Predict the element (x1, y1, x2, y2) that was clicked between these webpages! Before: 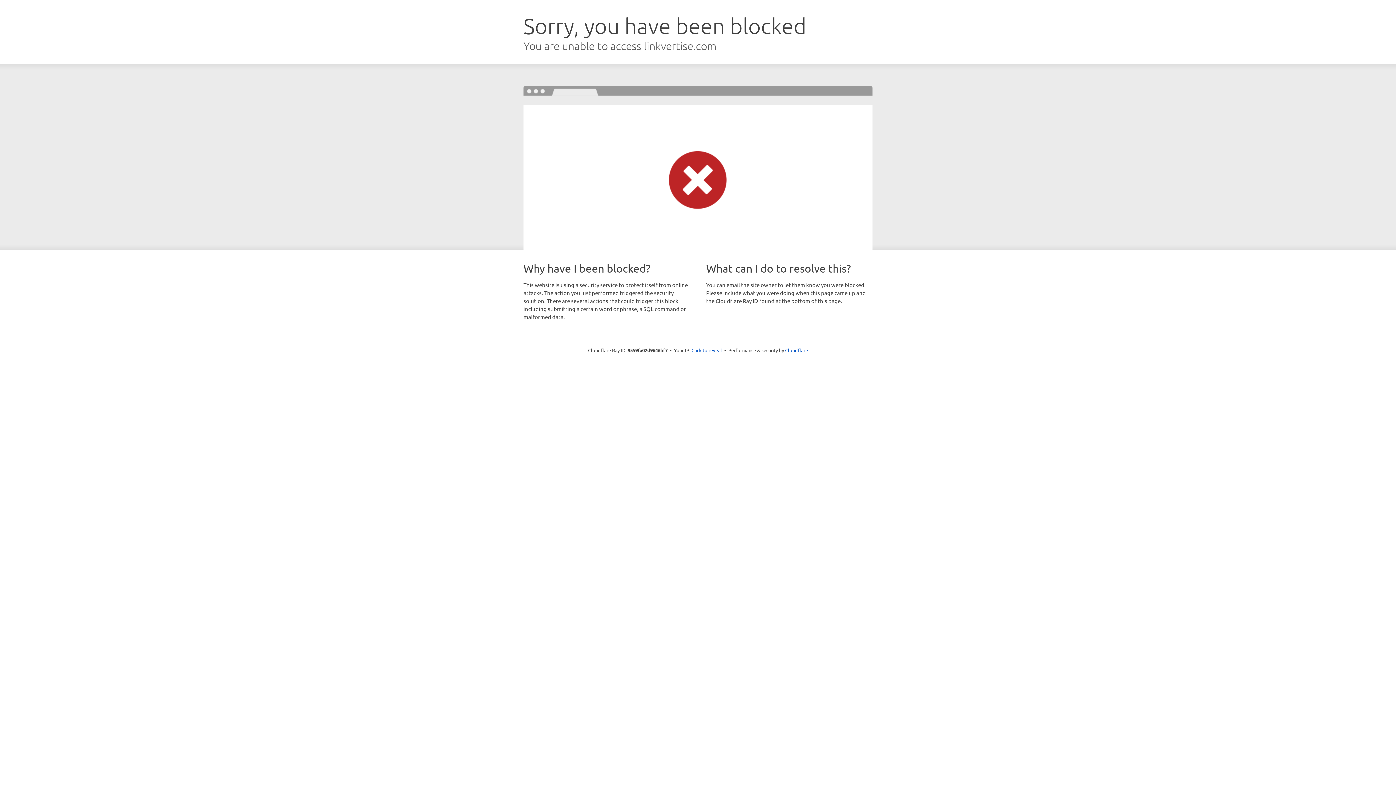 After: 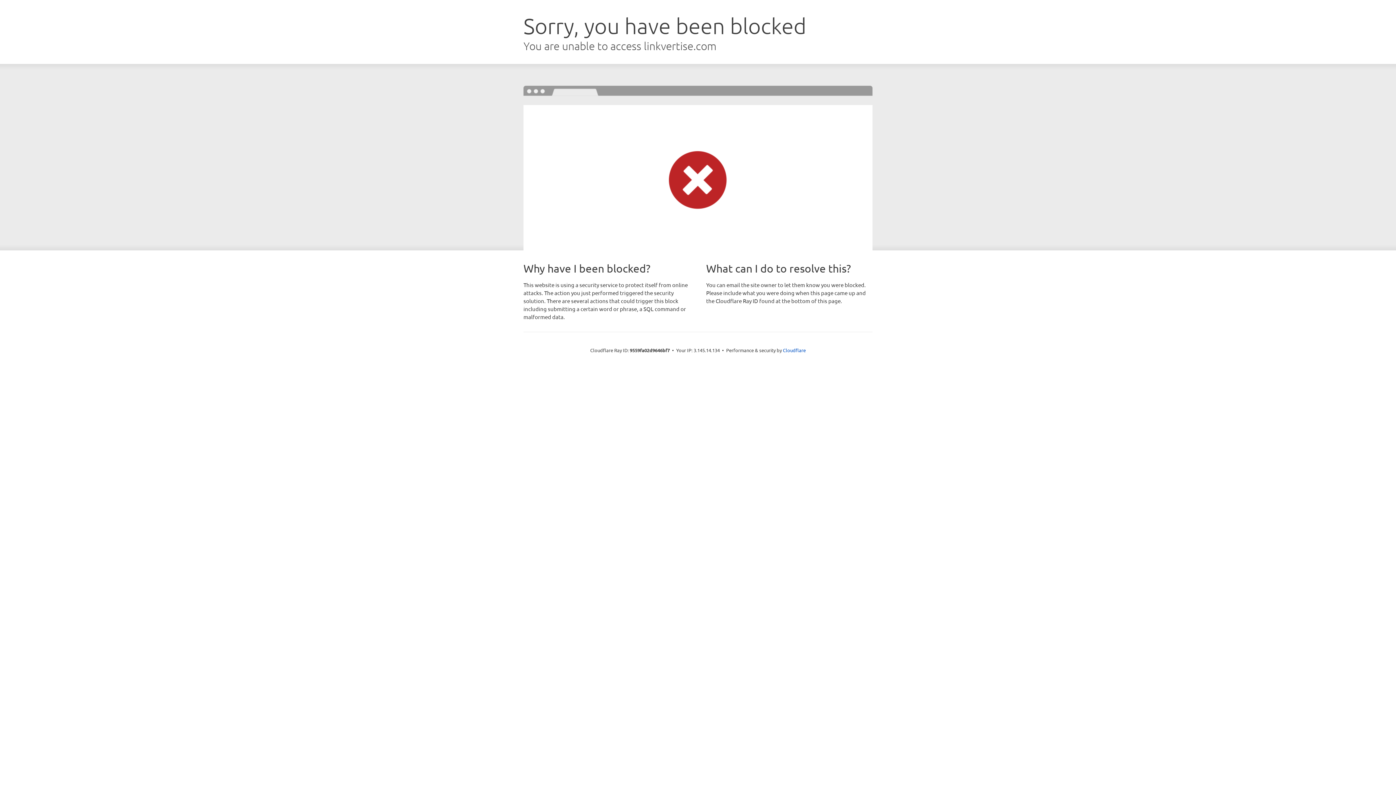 Action: label: Click to reveal bbox: (691, 346, 722, 353)